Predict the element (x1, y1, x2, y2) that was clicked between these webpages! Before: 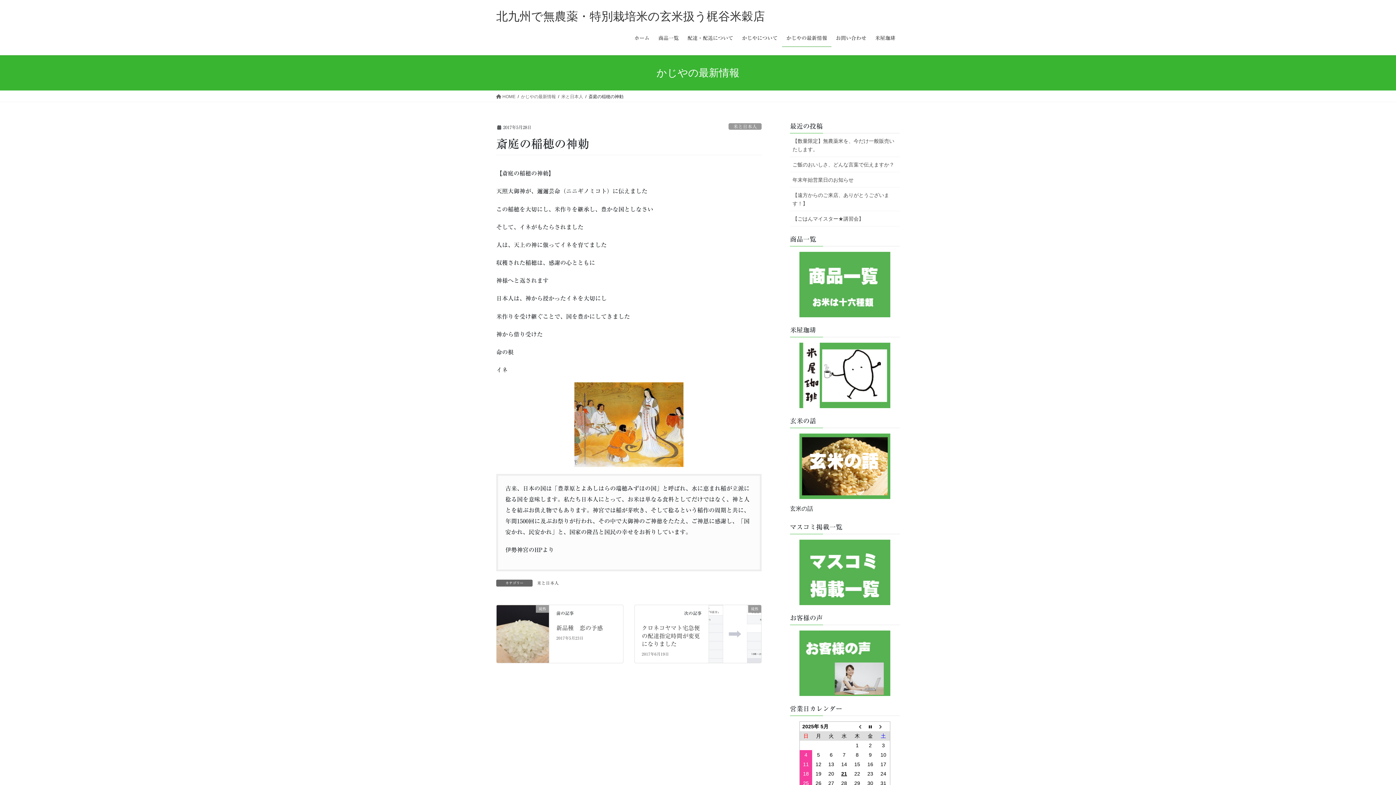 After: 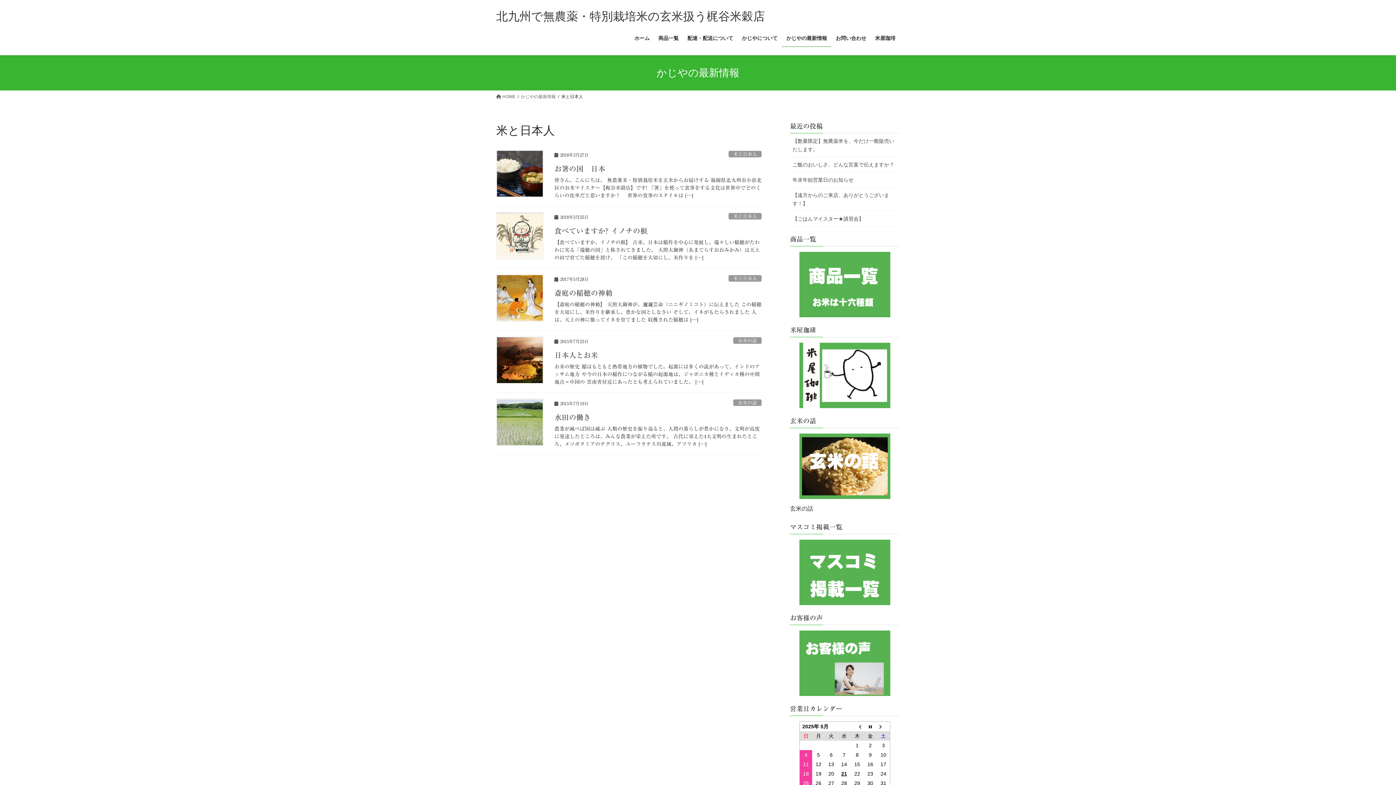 Action: label: 米と日本人 bbox: (728, 123, 761, 129)